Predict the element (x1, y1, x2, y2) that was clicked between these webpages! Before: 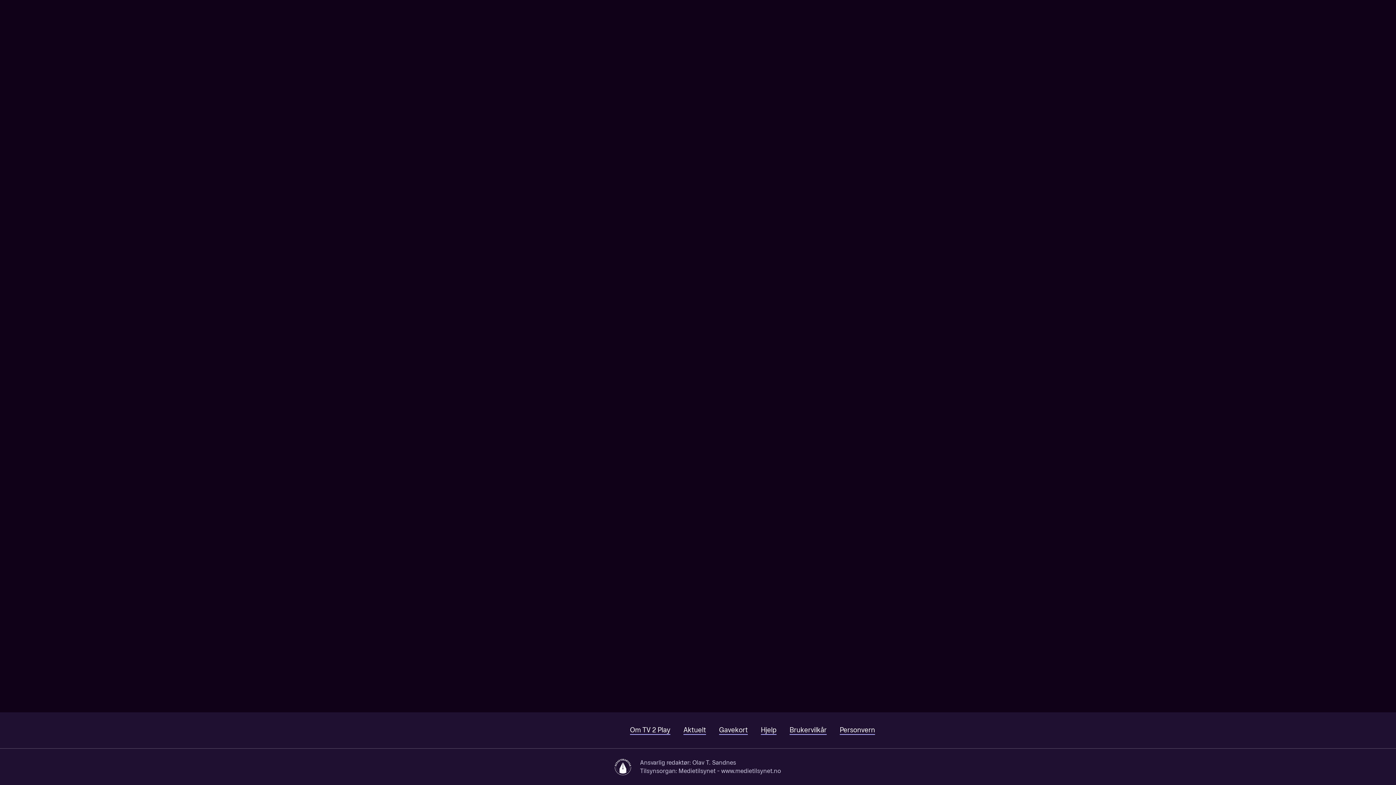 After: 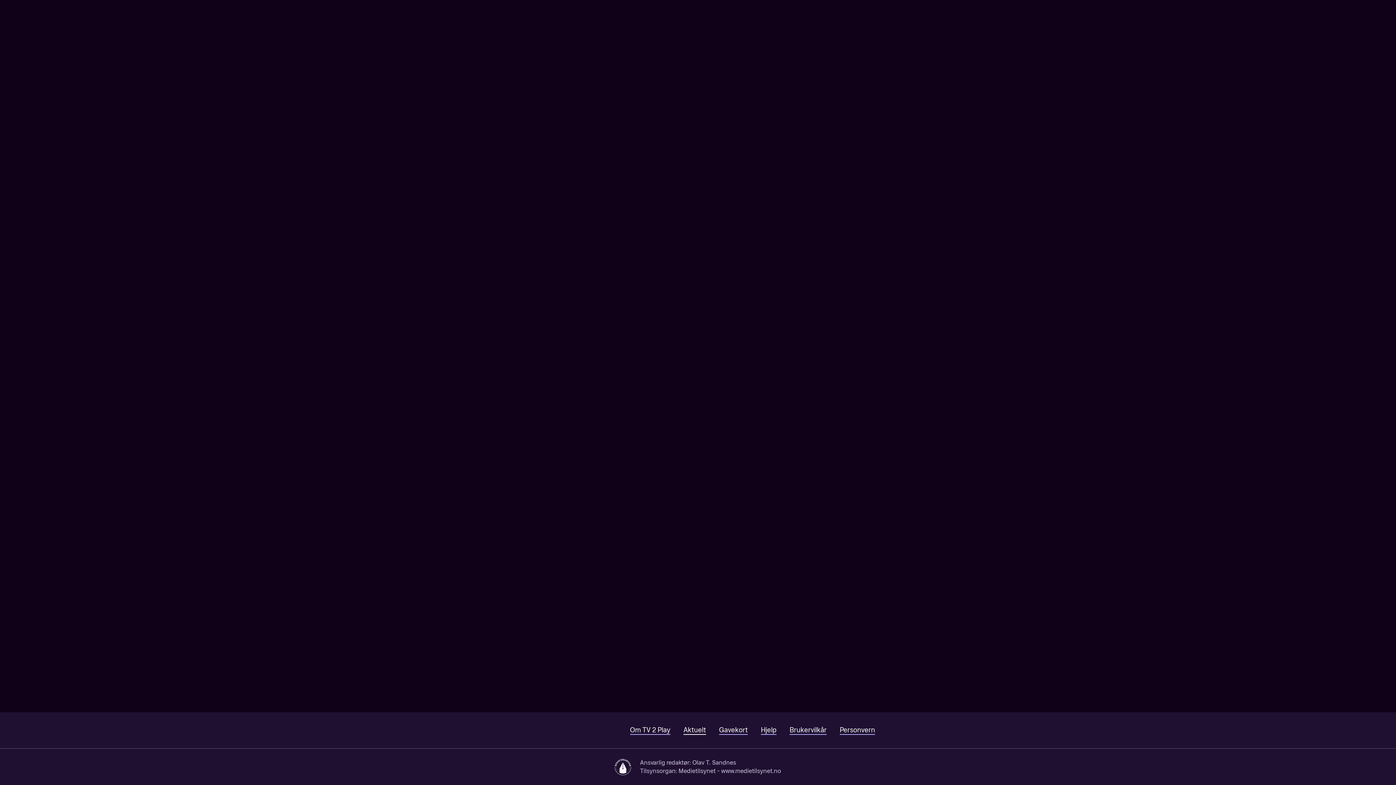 Action: bbox: (683, 726, 706, 735) label: Aktuelt